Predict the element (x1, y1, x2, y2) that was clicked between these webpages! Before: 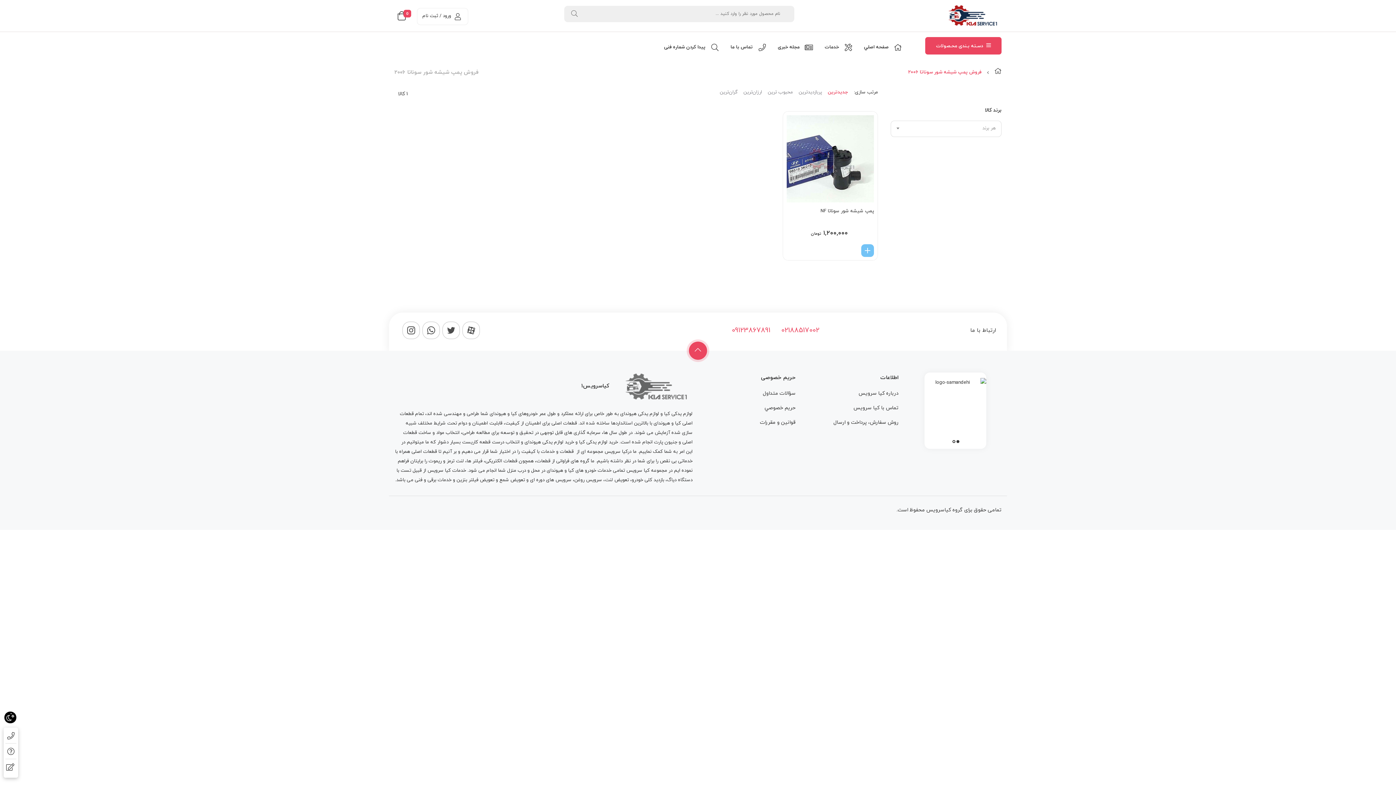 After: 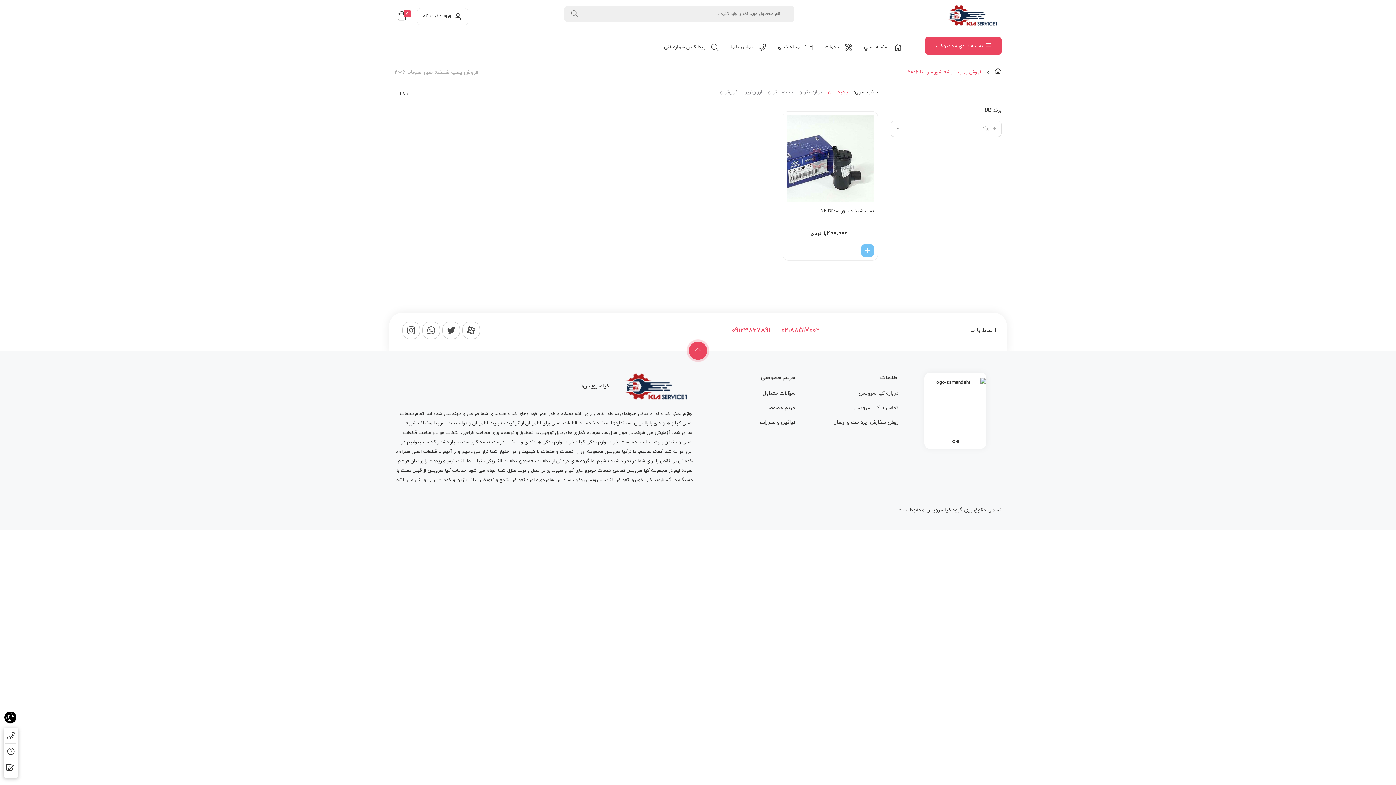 Action: label: 1 of 2 bbox: (956, 440, 959, 443)